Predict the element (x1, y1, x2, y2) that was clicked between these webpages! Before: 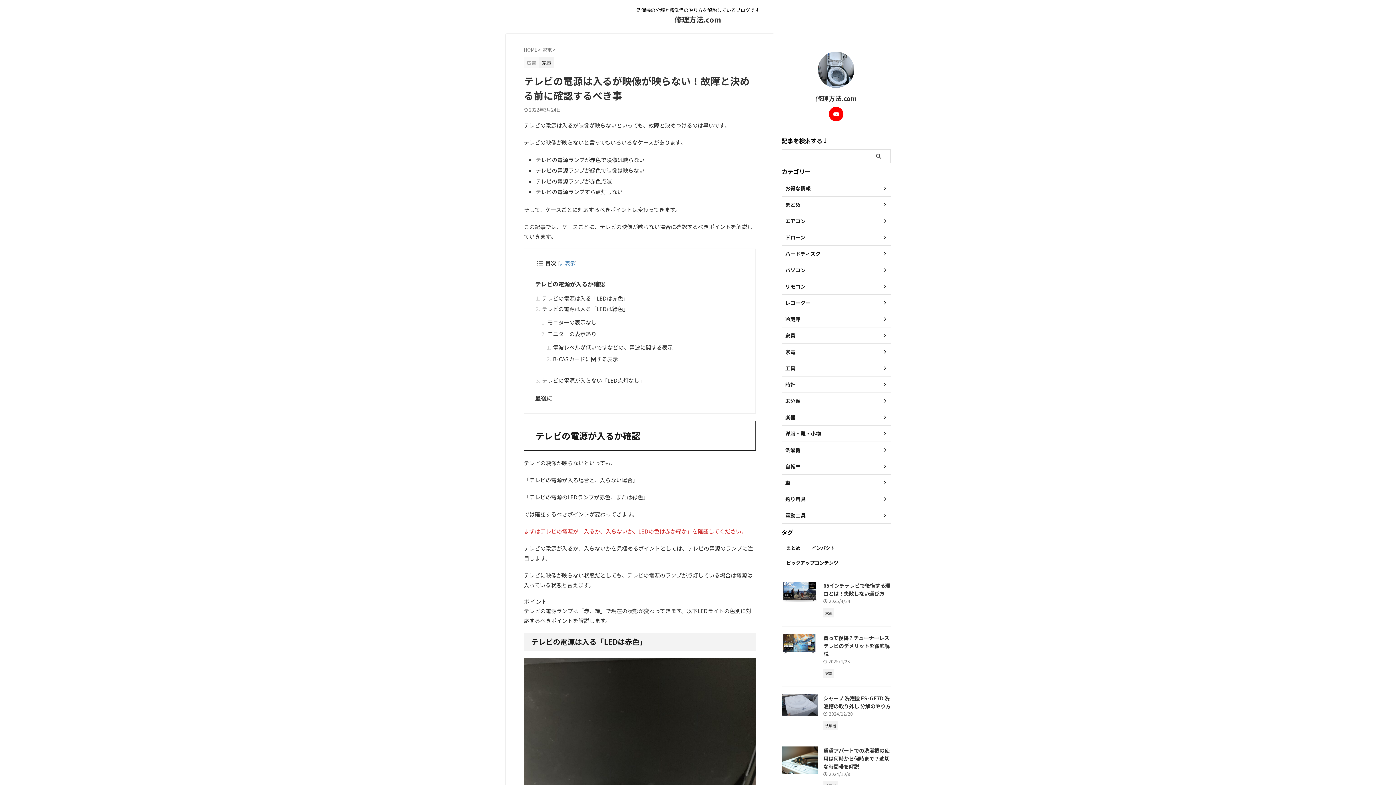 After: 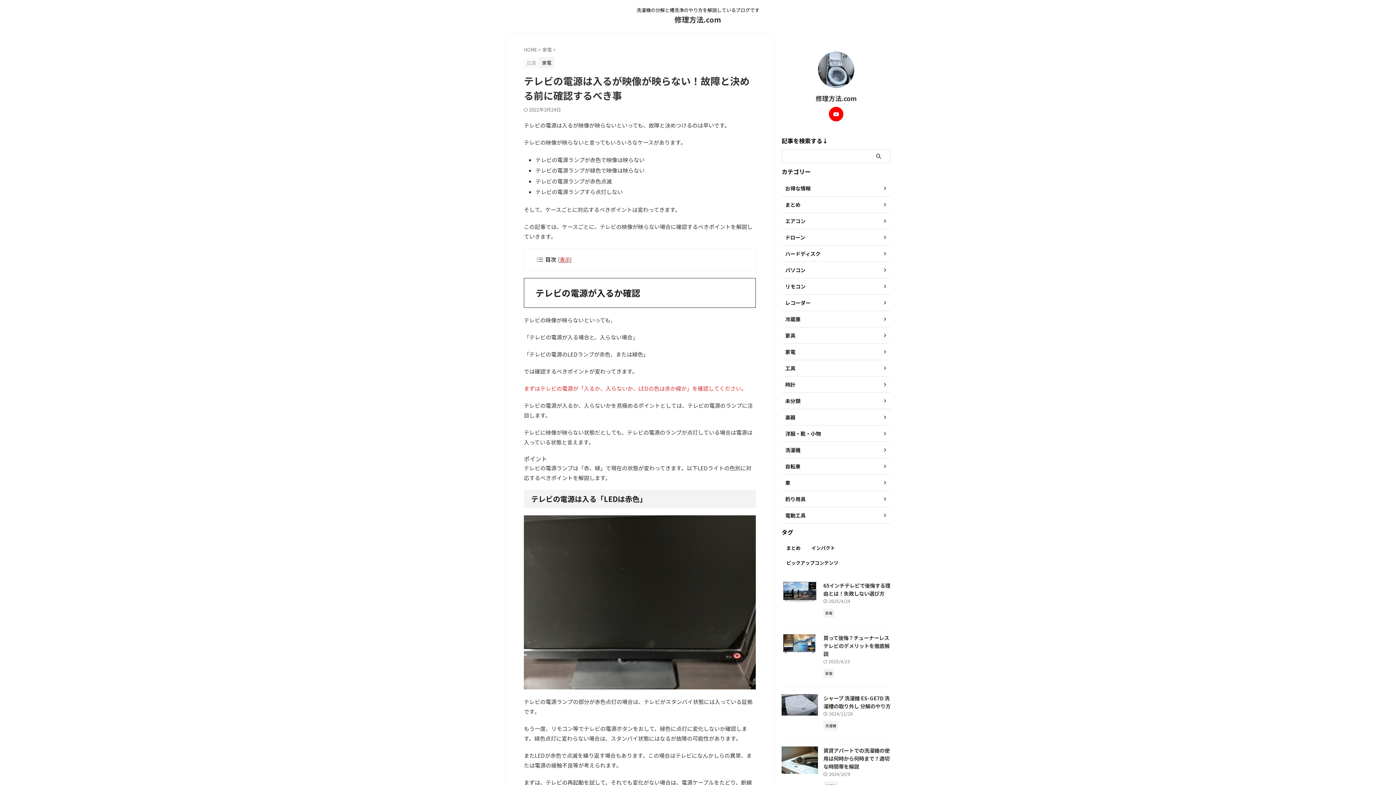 Action: label: 非表示 bbox: (560, 259, 575, 266)